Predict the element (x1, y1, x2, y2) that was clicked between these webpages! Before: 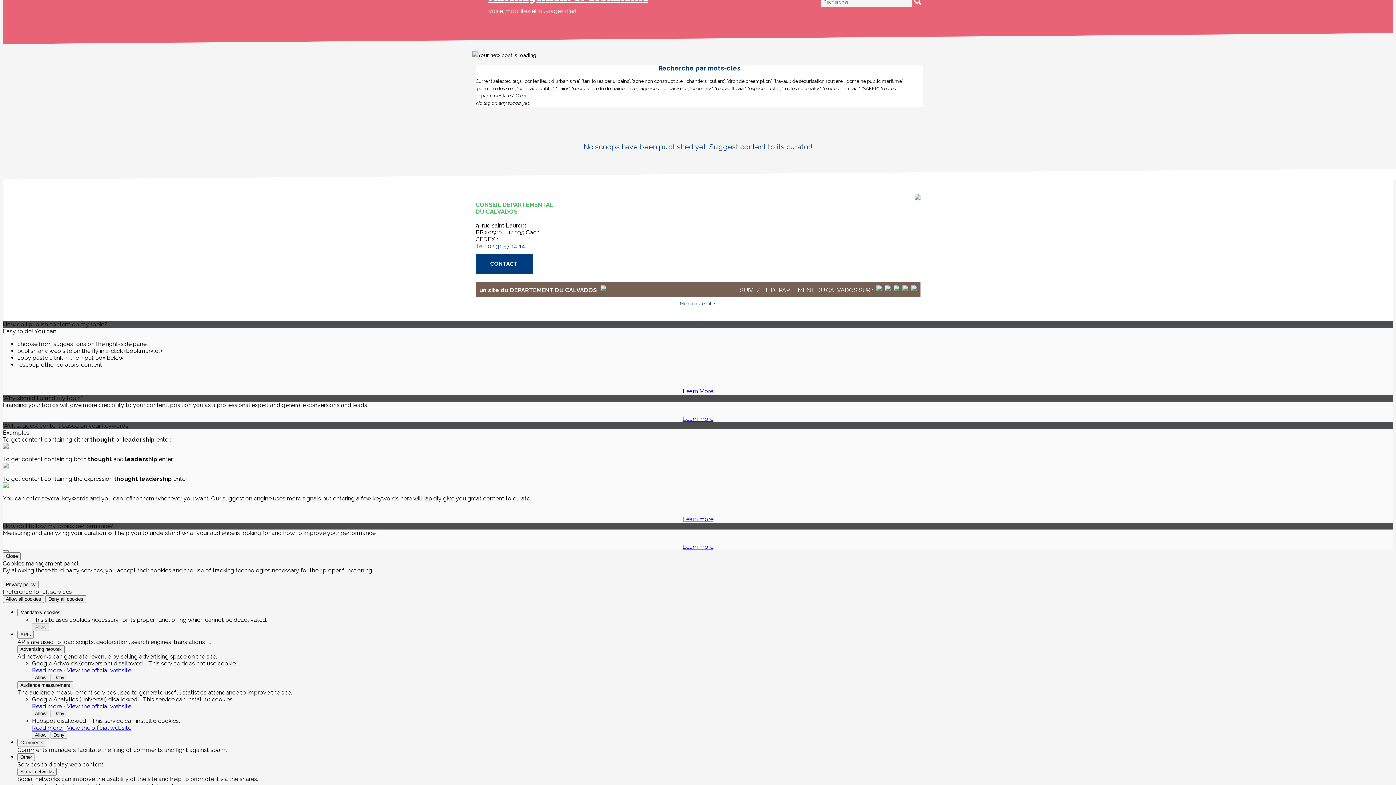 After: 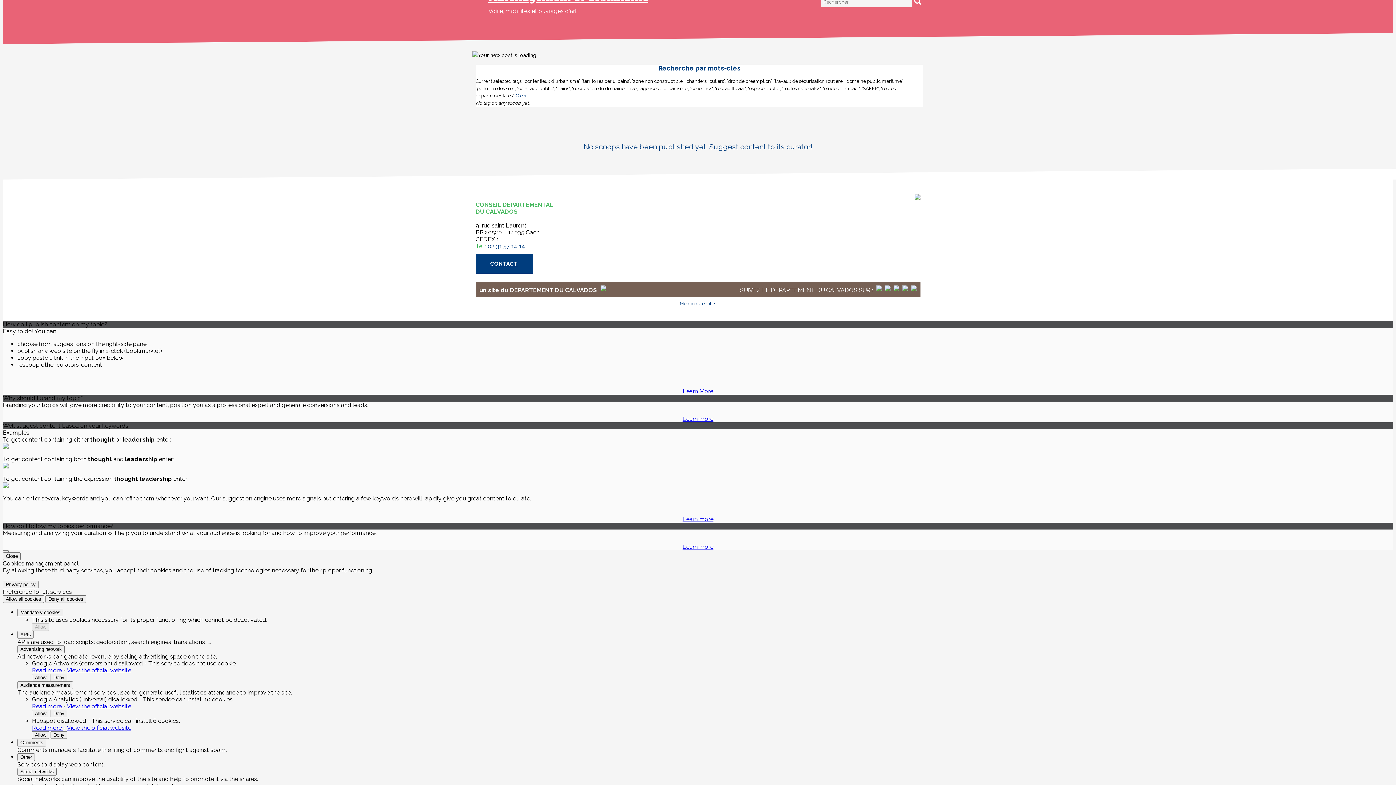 Action: label: Read more  bbox: (32, 667, 63, 674)